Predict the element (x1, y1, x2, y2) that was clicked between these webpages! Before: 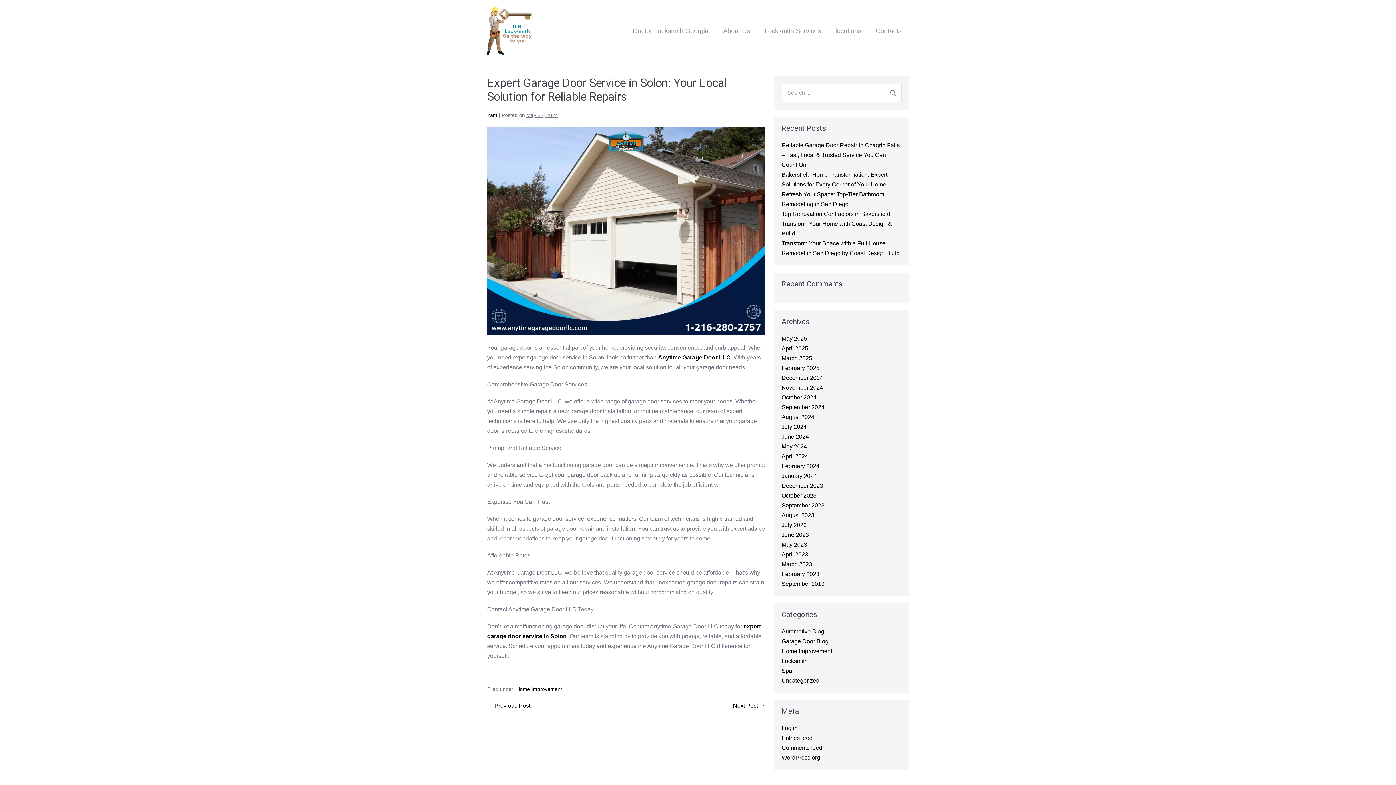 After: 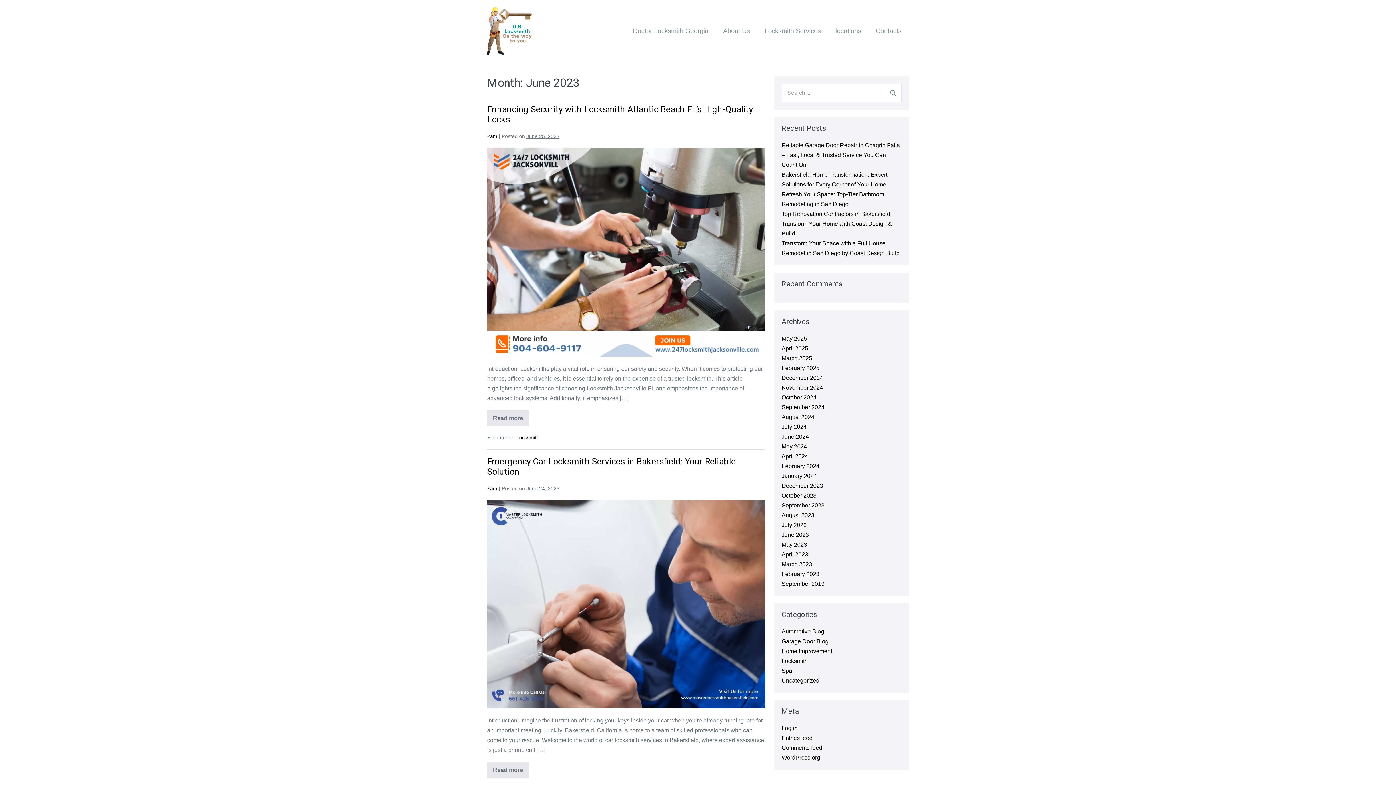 Action: bbox: (781, 532, 809, 538) label: June 2023